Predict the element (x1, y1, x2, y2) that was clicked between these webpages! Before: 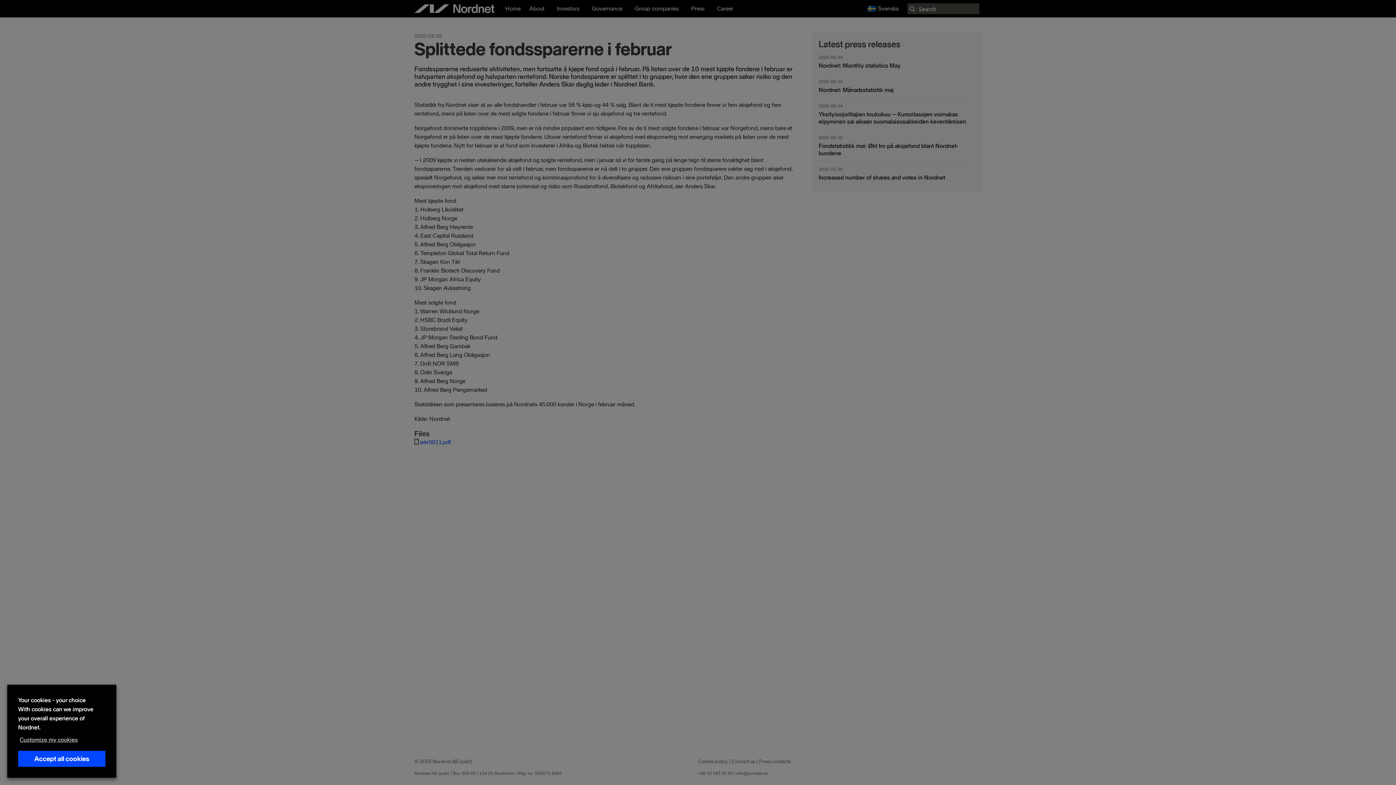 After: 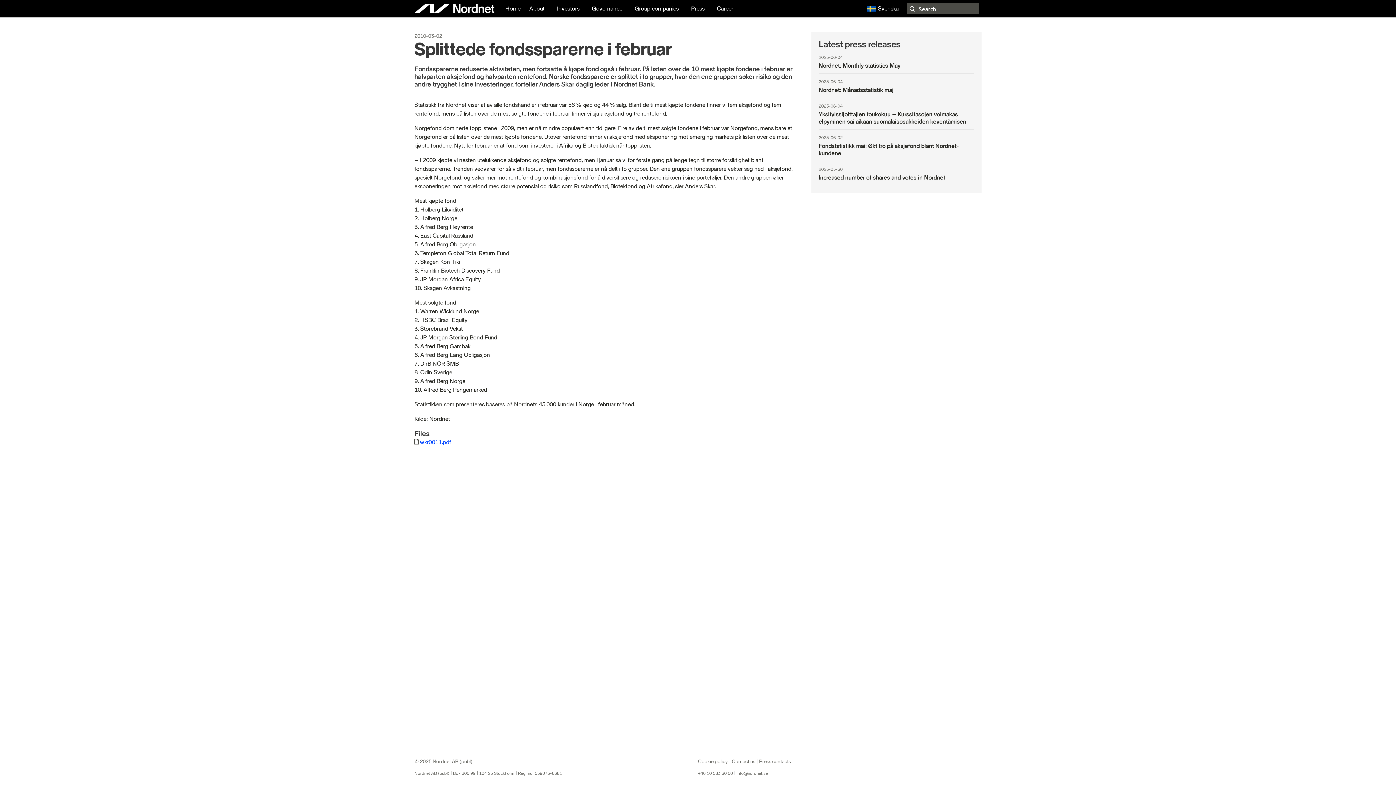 Action: bbox: (18, 751, 105, 767) label: Accept all cookies